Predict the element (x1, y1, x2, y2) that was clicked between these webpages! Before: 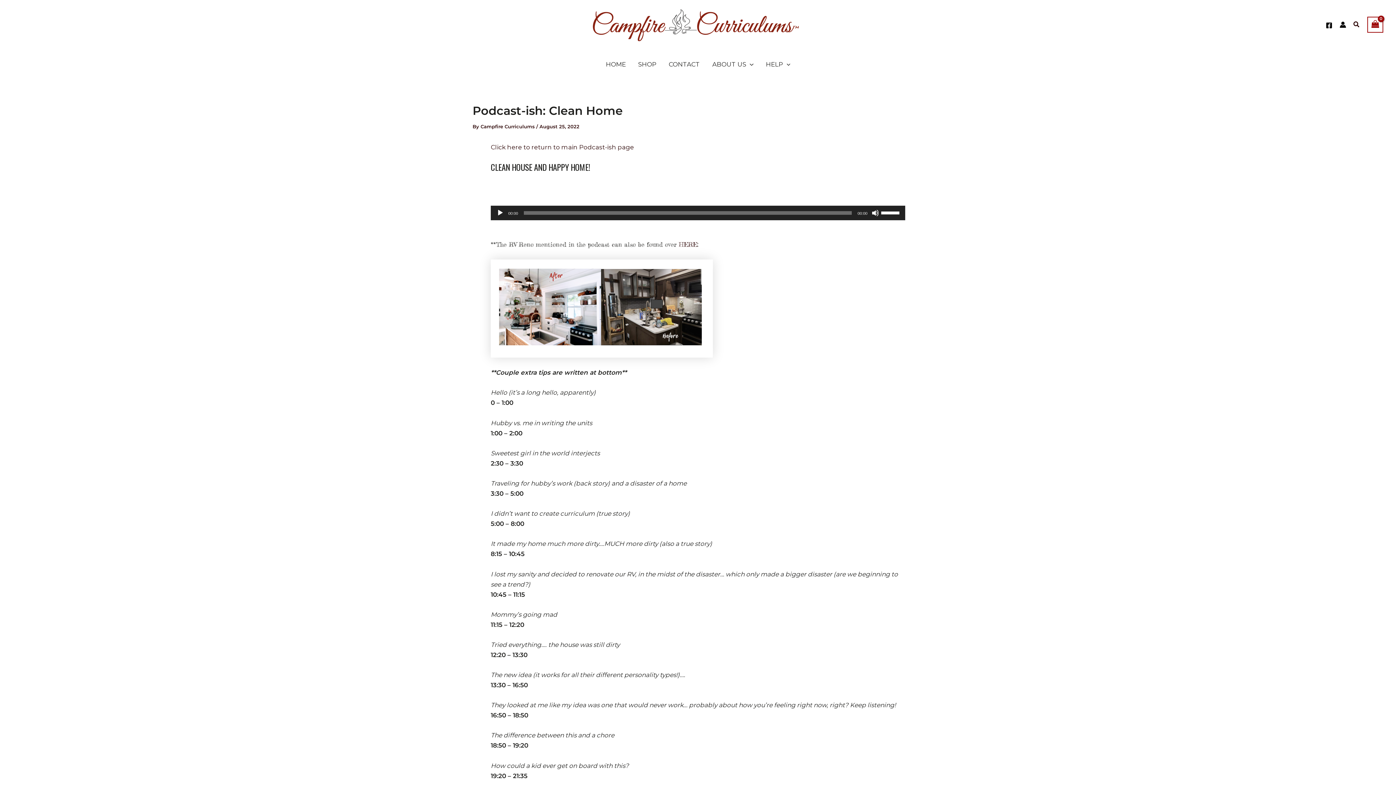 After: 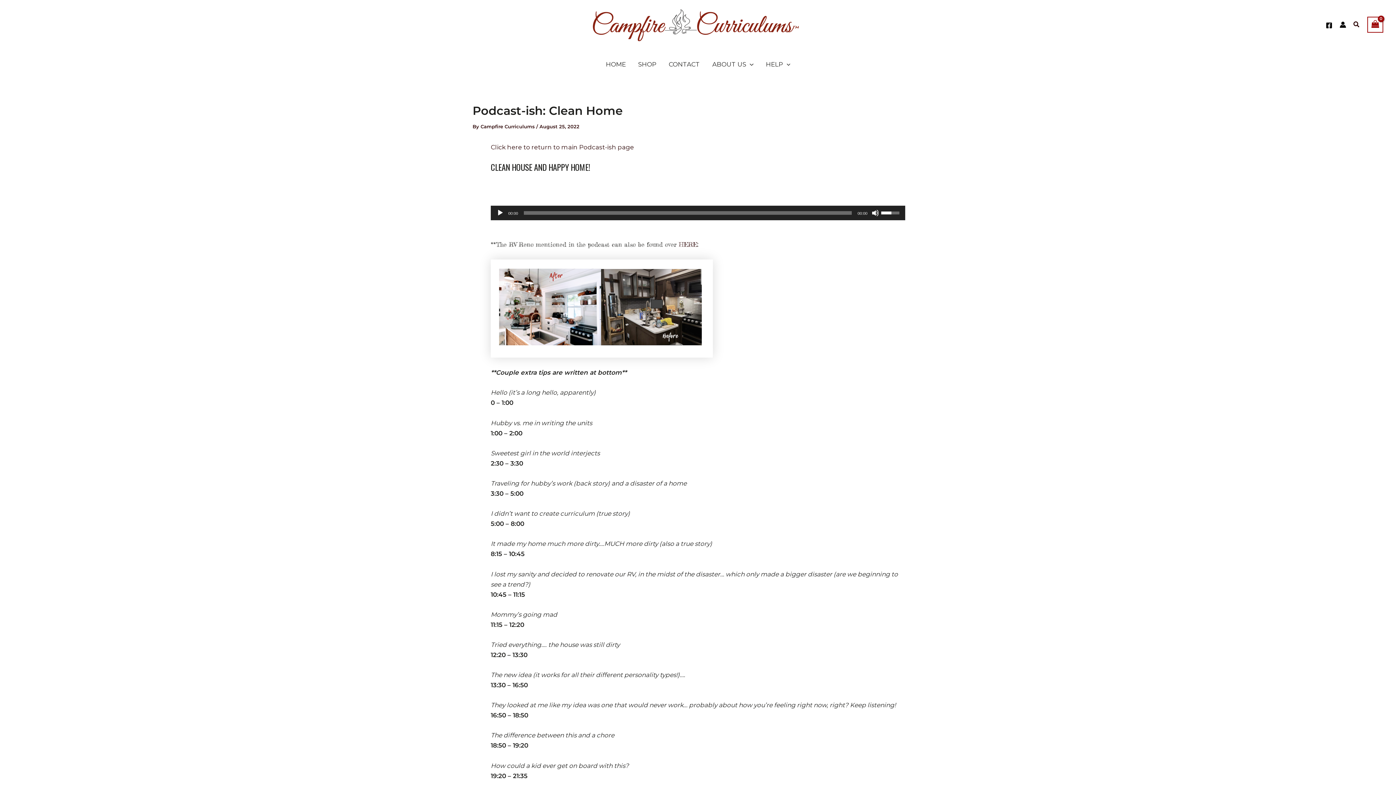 Action: label: Volume Slider bbox: (881, 205, 901, 219)